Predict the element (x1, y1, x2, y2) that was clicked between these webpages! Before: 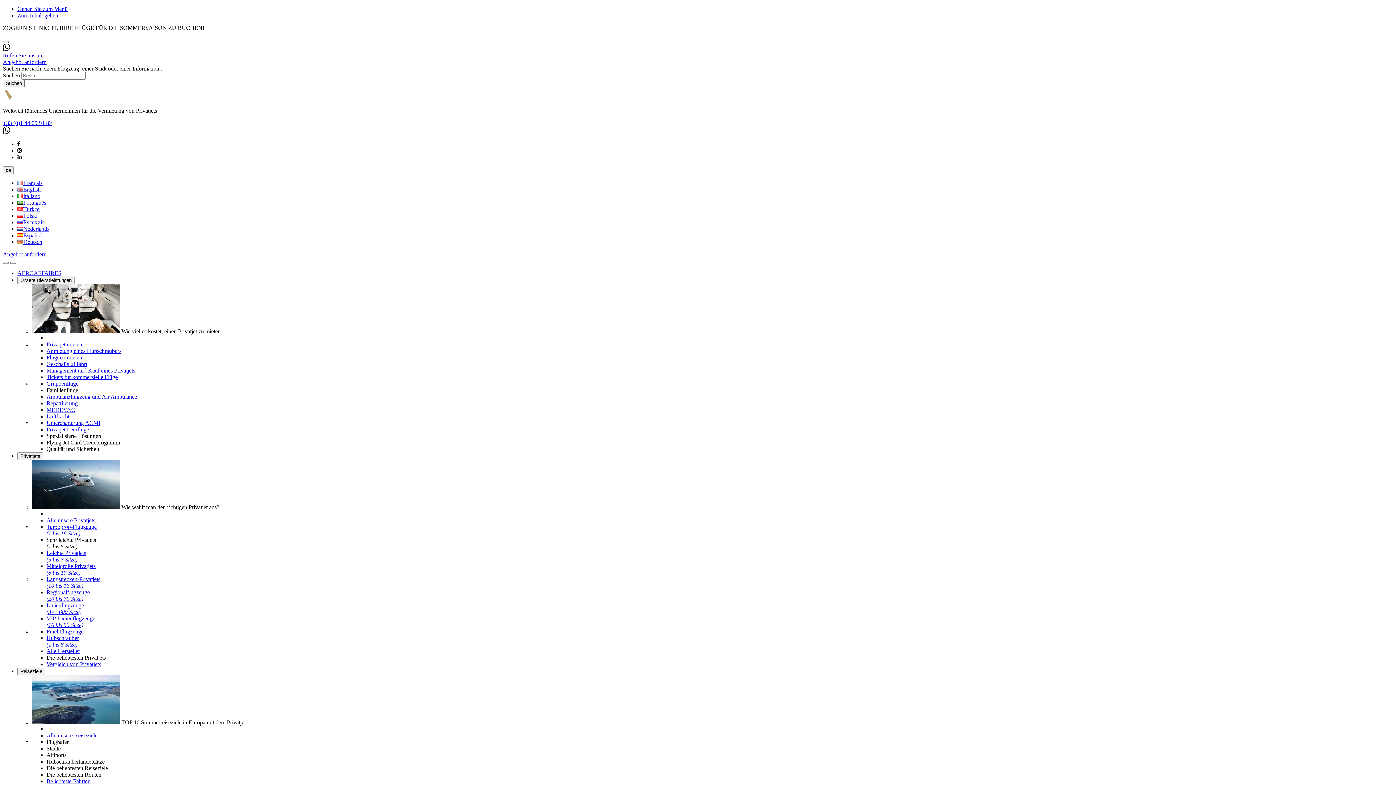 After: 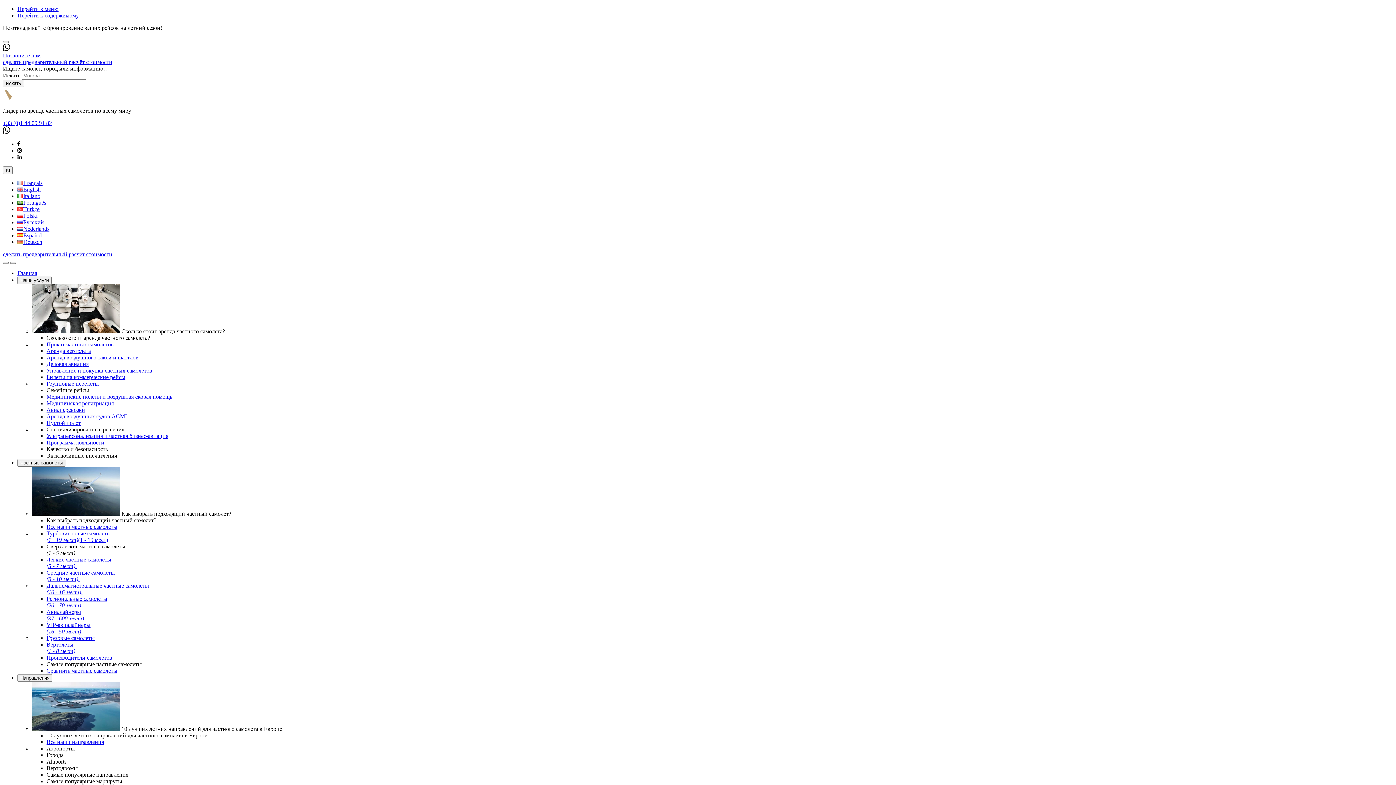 Action: label: Русский bbox: (17, 219, 44, 225)